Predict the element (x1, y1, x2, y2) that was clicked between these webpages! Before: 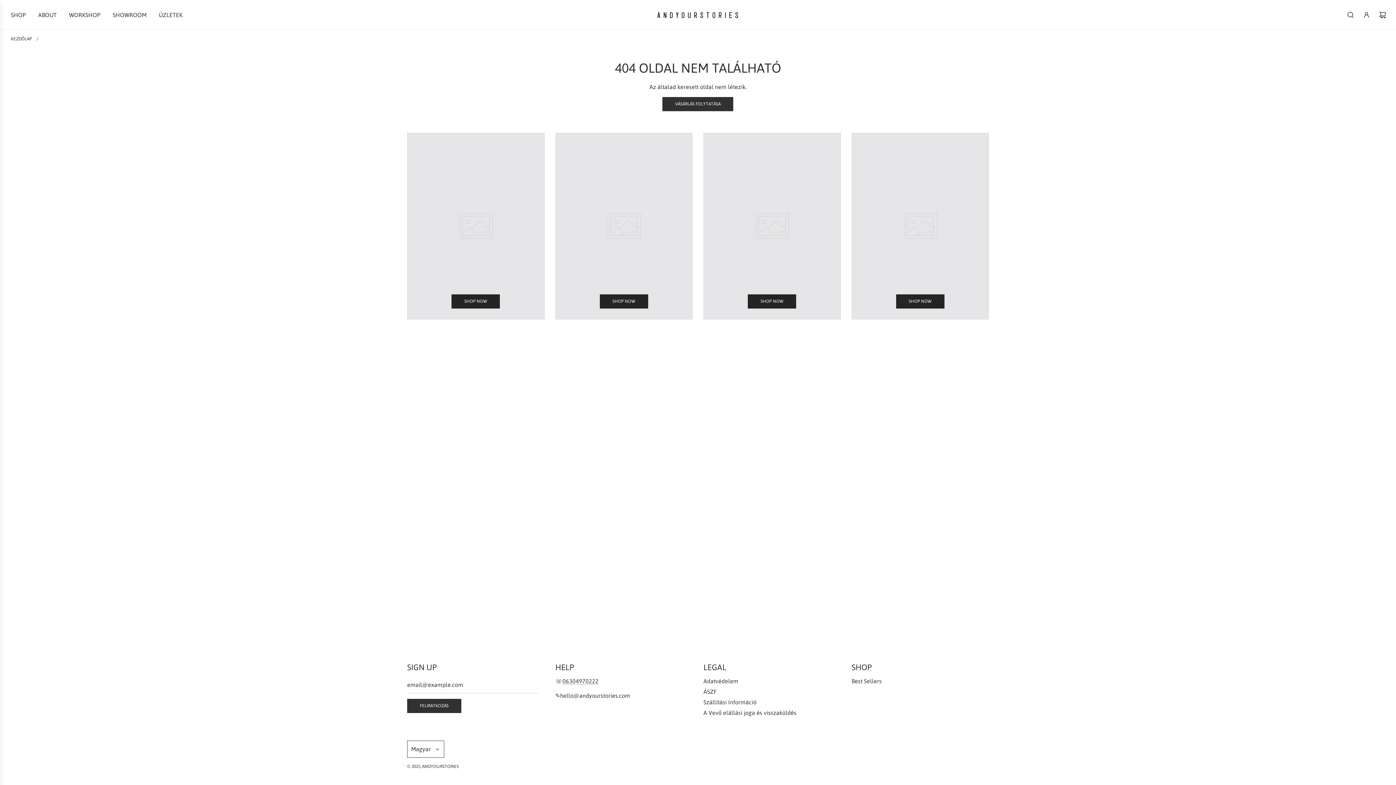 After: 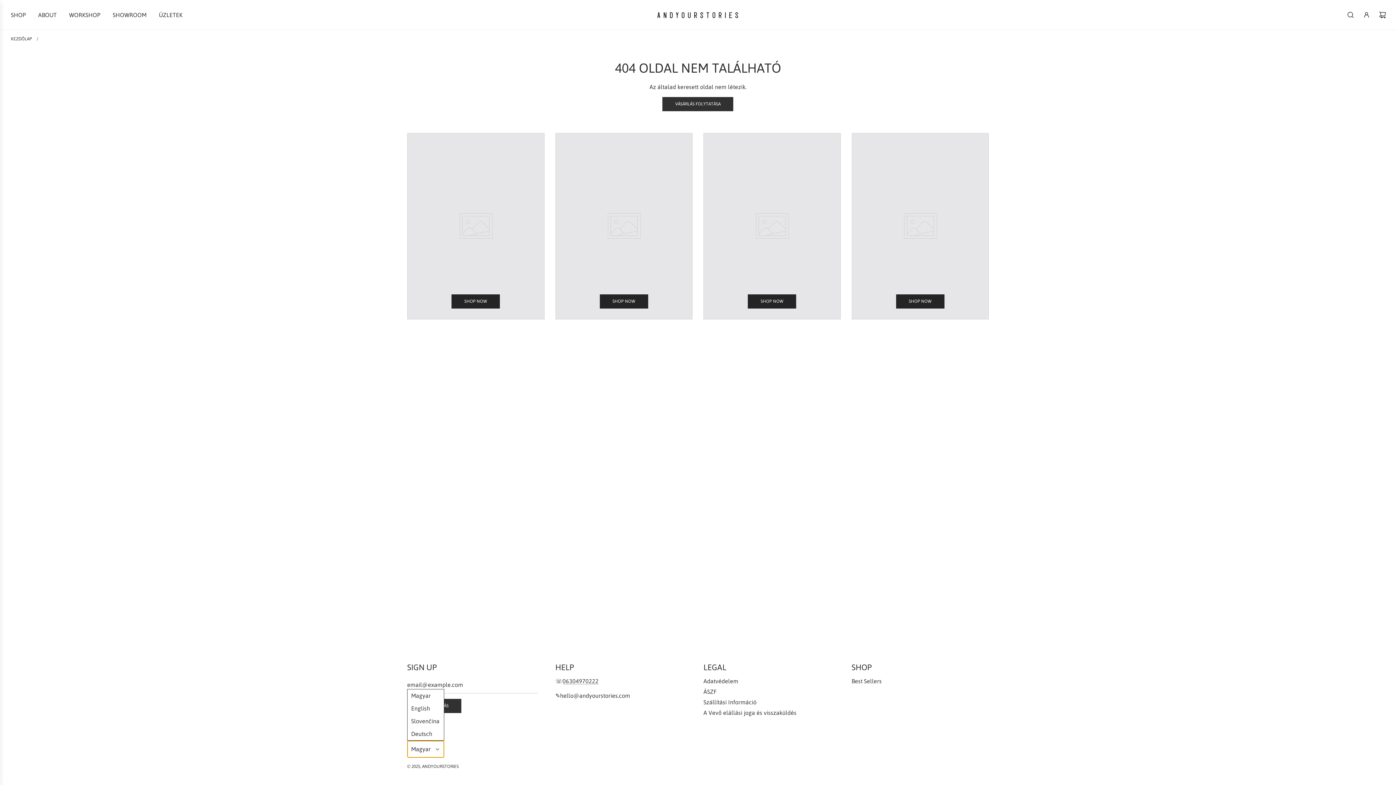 Action: bbox: (407, 741, 444, 758) label: Magyar